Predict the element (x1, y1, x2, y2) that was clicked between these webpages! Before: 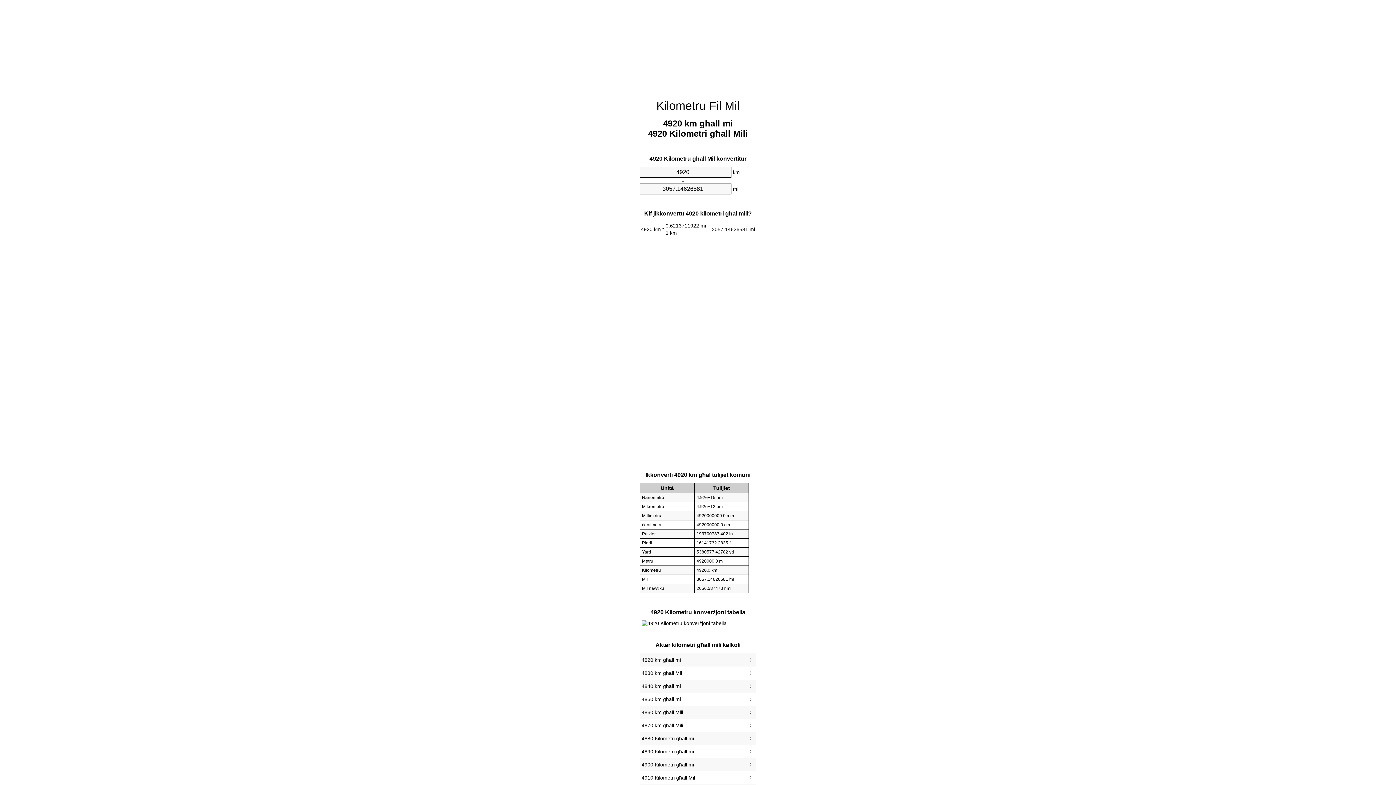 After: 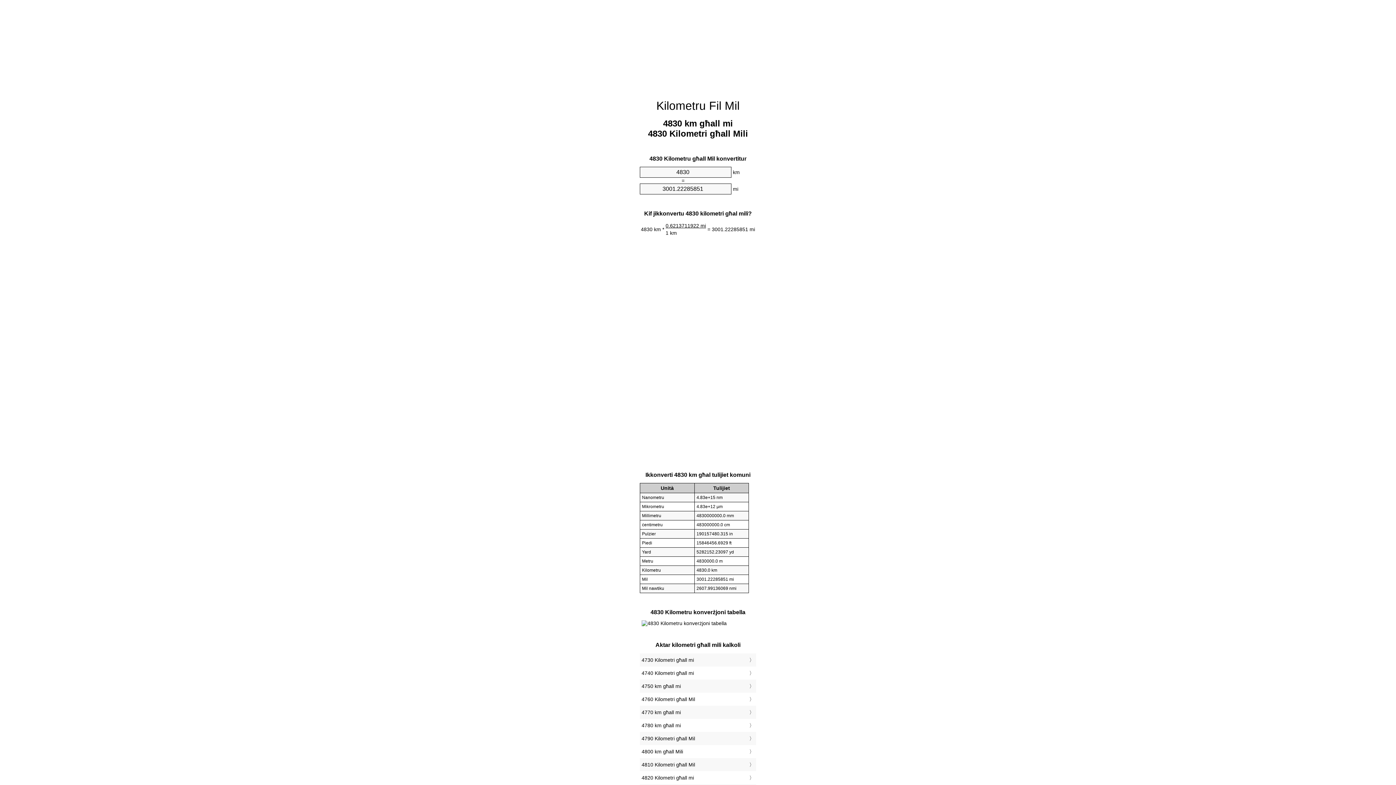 Action: label: 4830 km għall Mil bbox: (641, 668, 754, 678)